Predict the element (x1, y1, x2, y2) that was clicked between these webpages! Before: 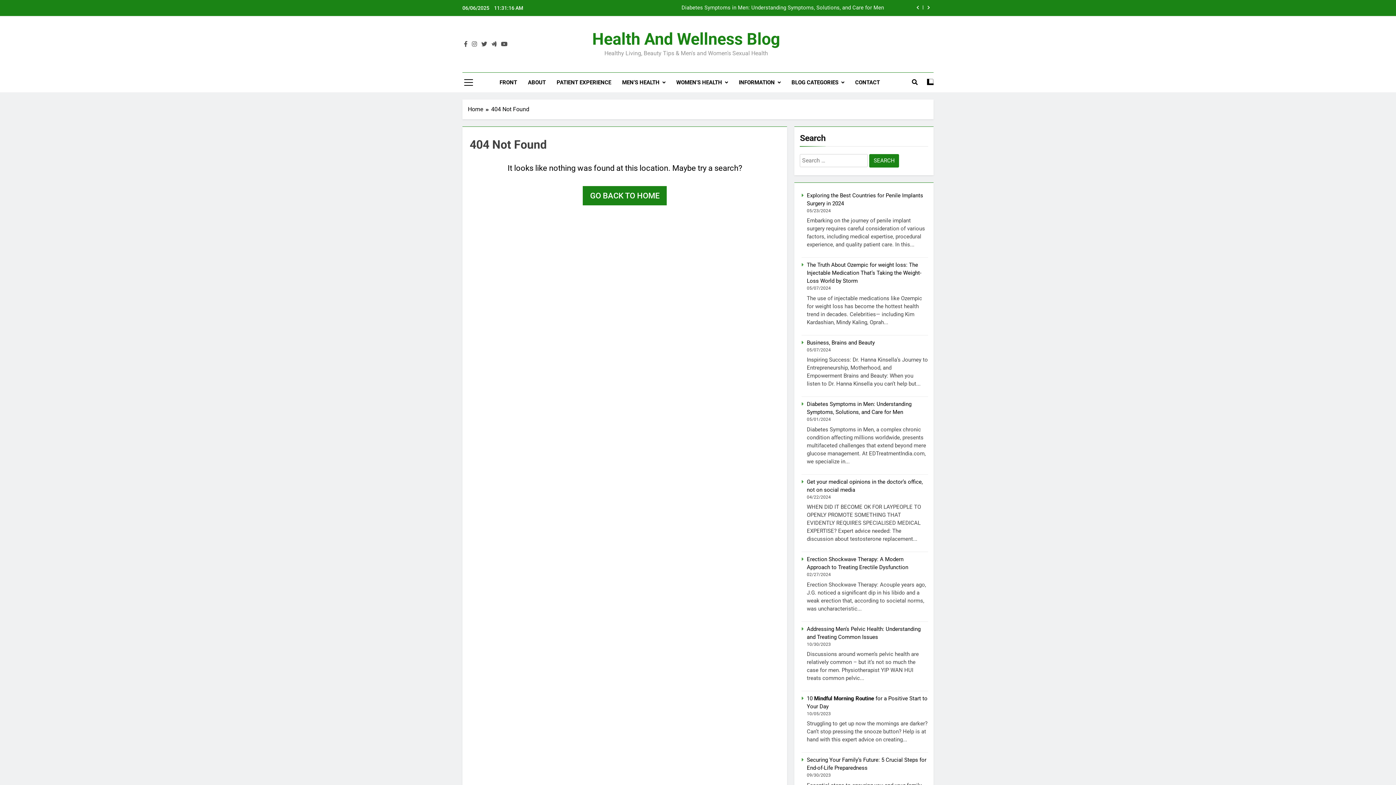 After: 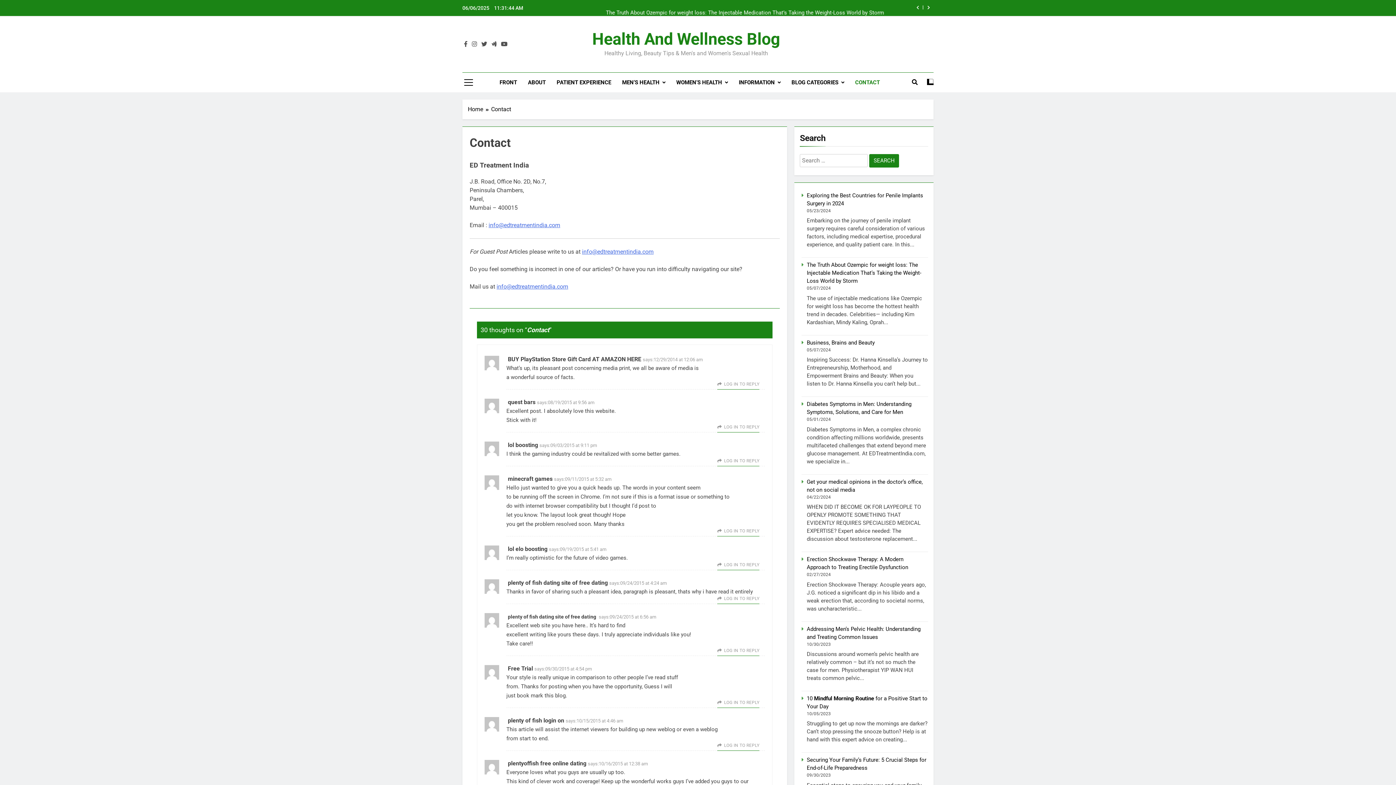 Action: label: CONTACT bbox: (849, 72, 885, 92)